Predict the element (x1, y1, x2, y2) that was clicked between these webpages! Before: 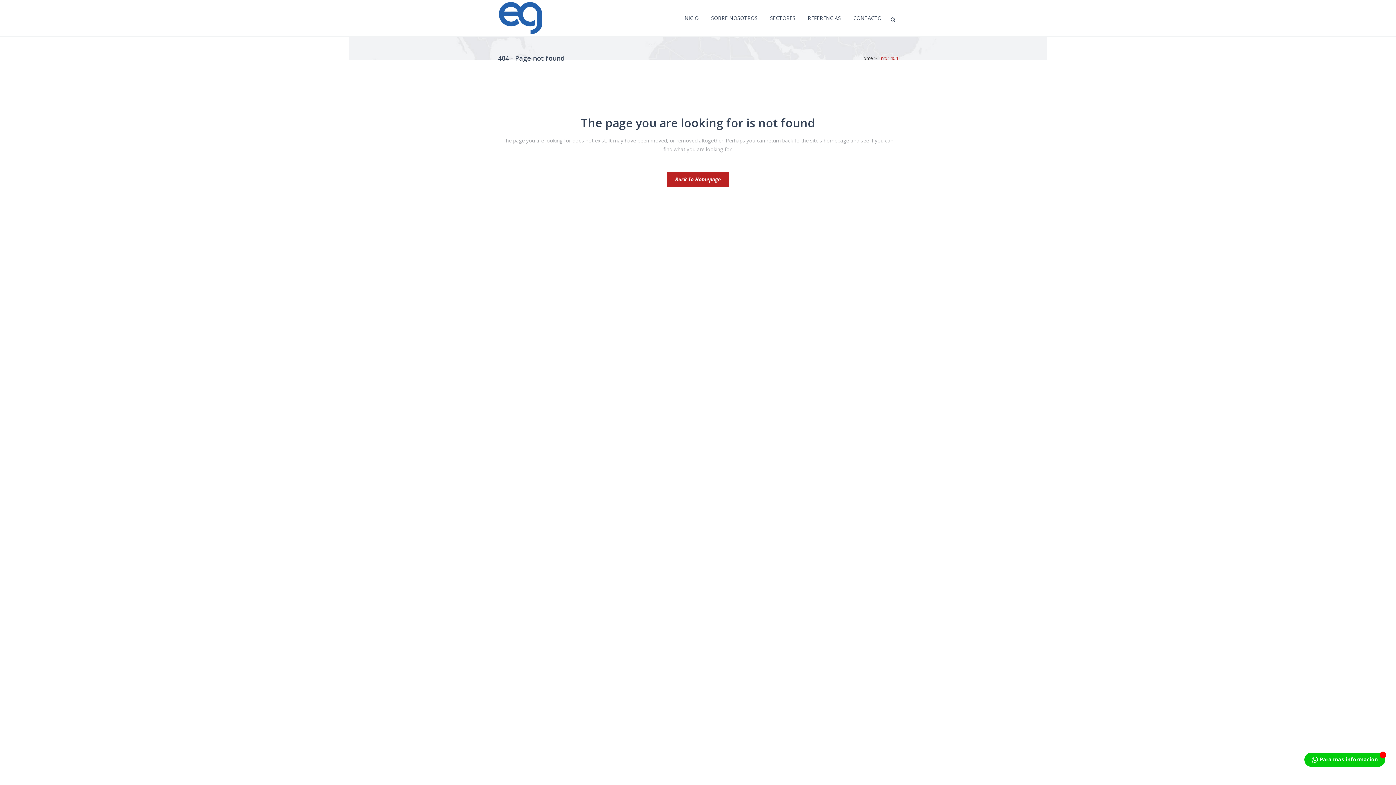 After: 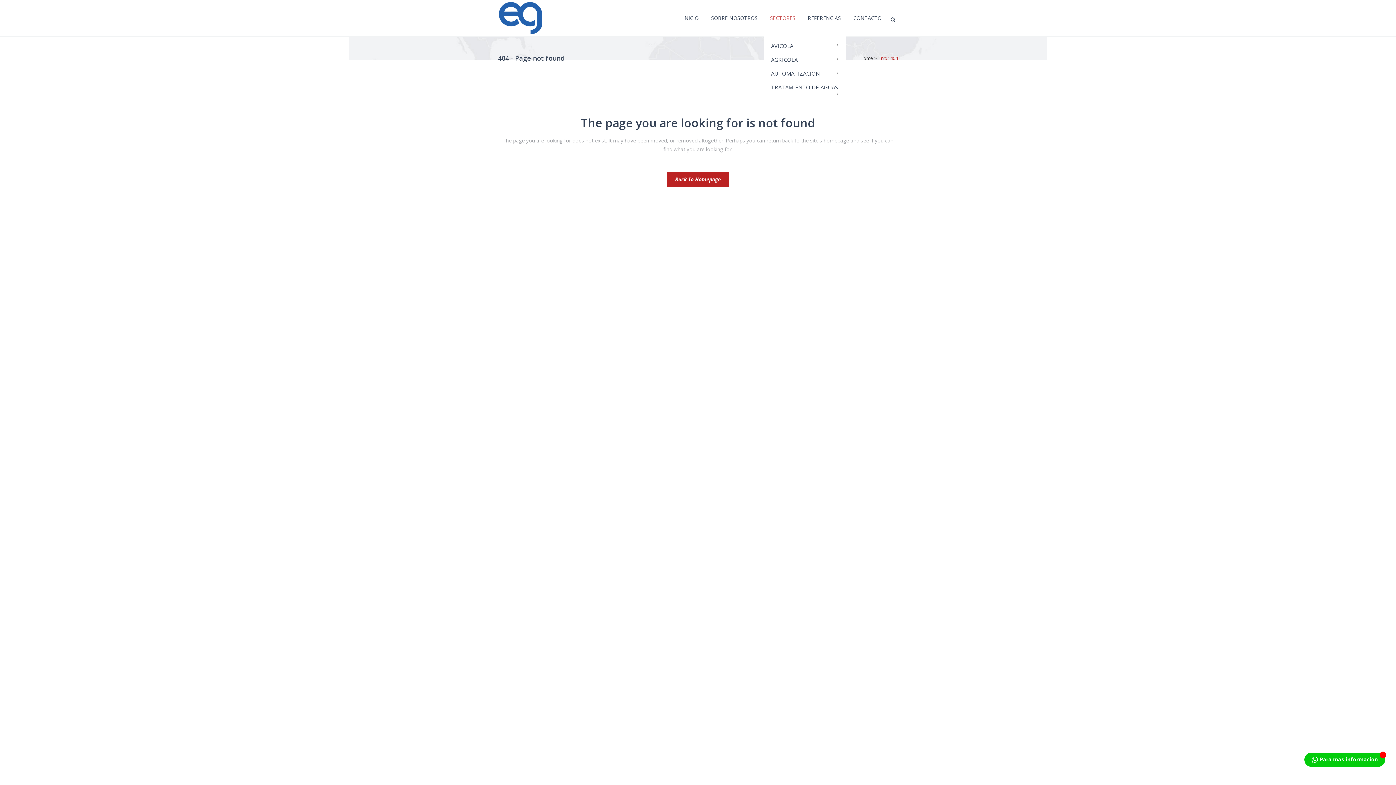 Action: bbox: (764, 0, 801, 36) label: SECTORES